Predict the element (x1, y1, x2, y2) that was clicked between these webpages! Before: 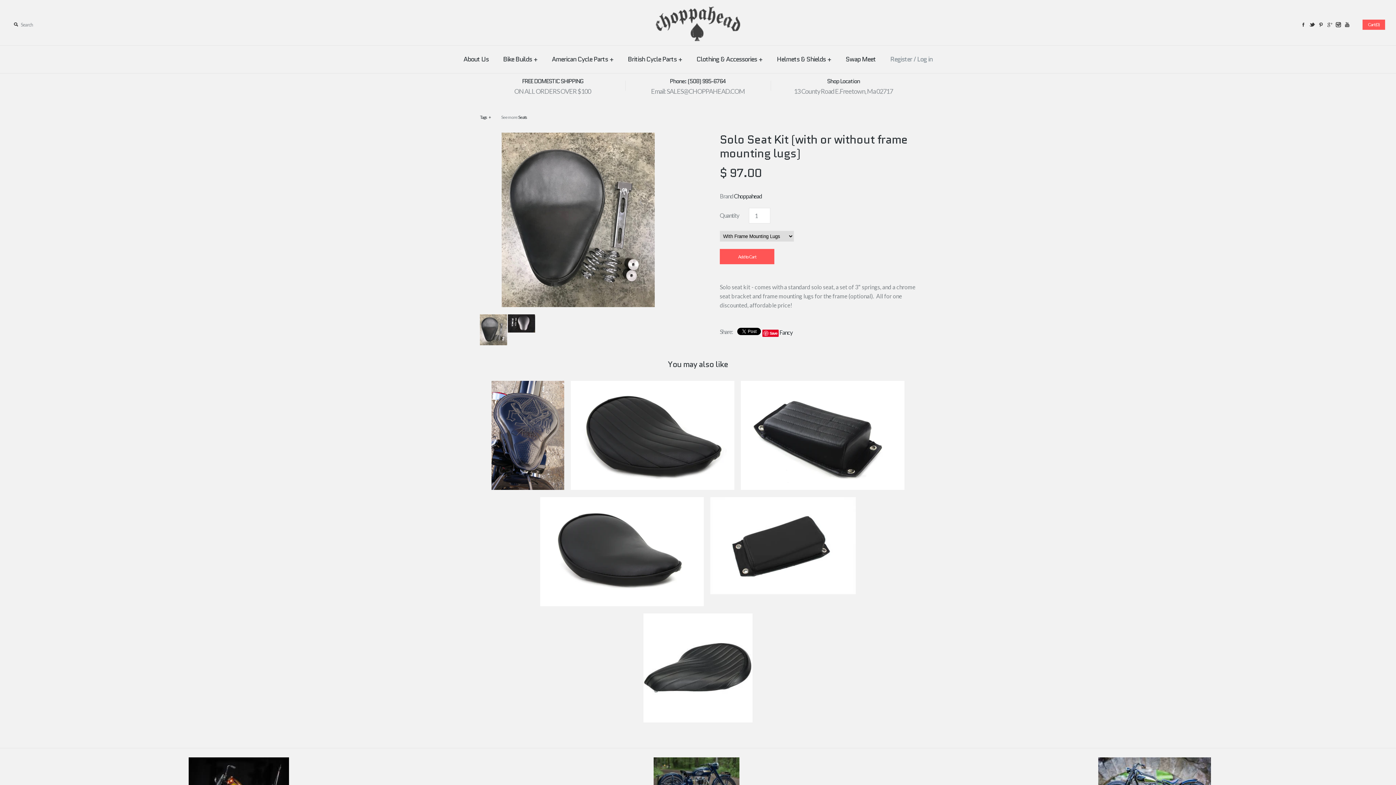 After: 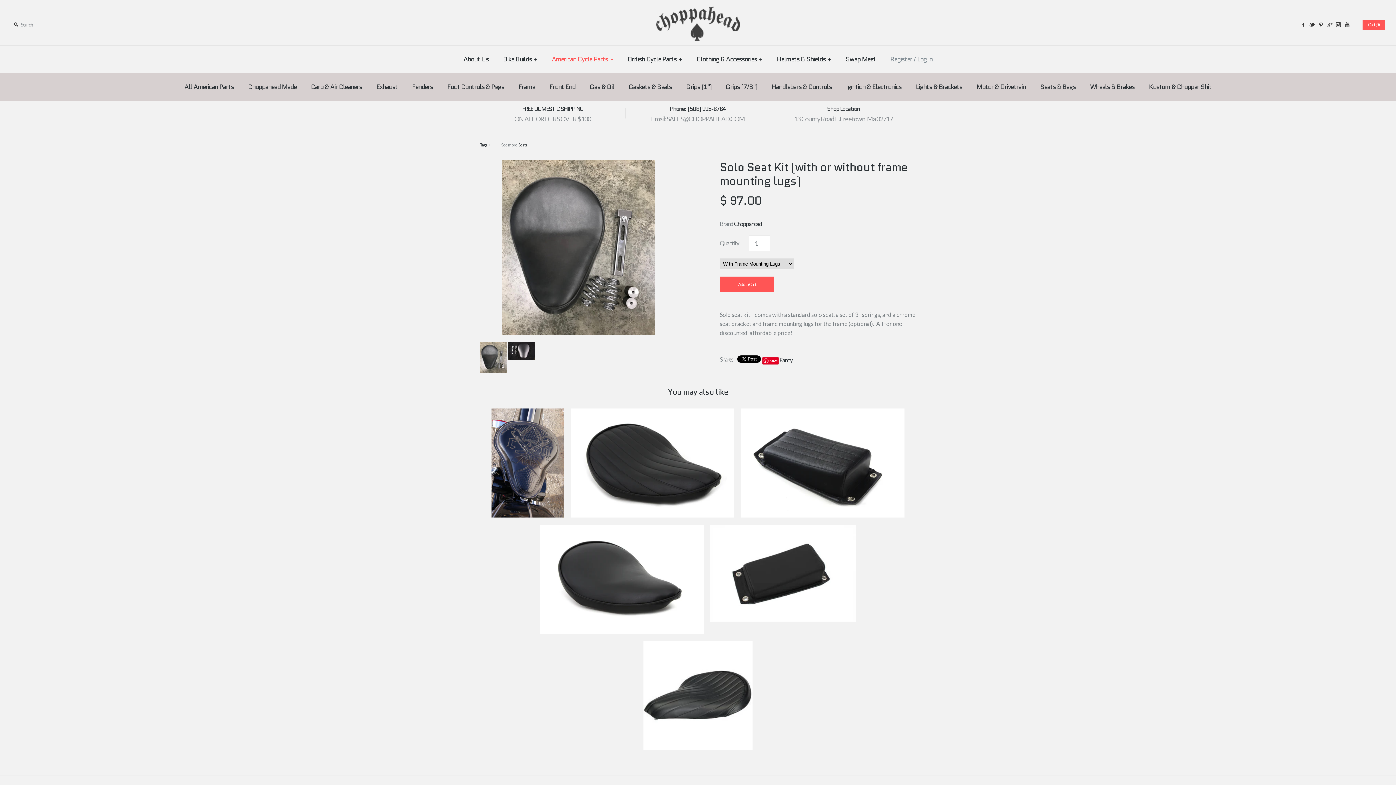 Action: label: American Cycle Parts+ bbox: (545, 47, 620, 71)